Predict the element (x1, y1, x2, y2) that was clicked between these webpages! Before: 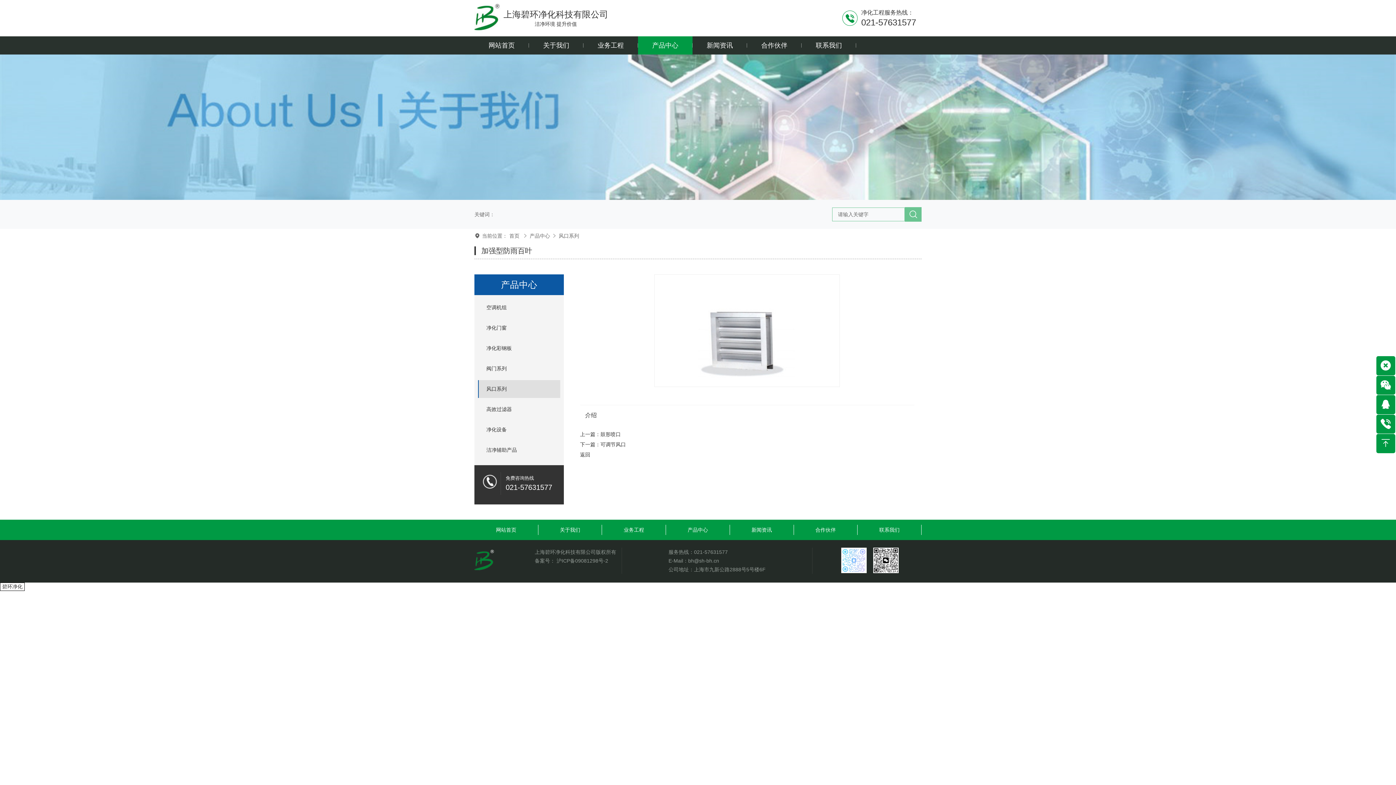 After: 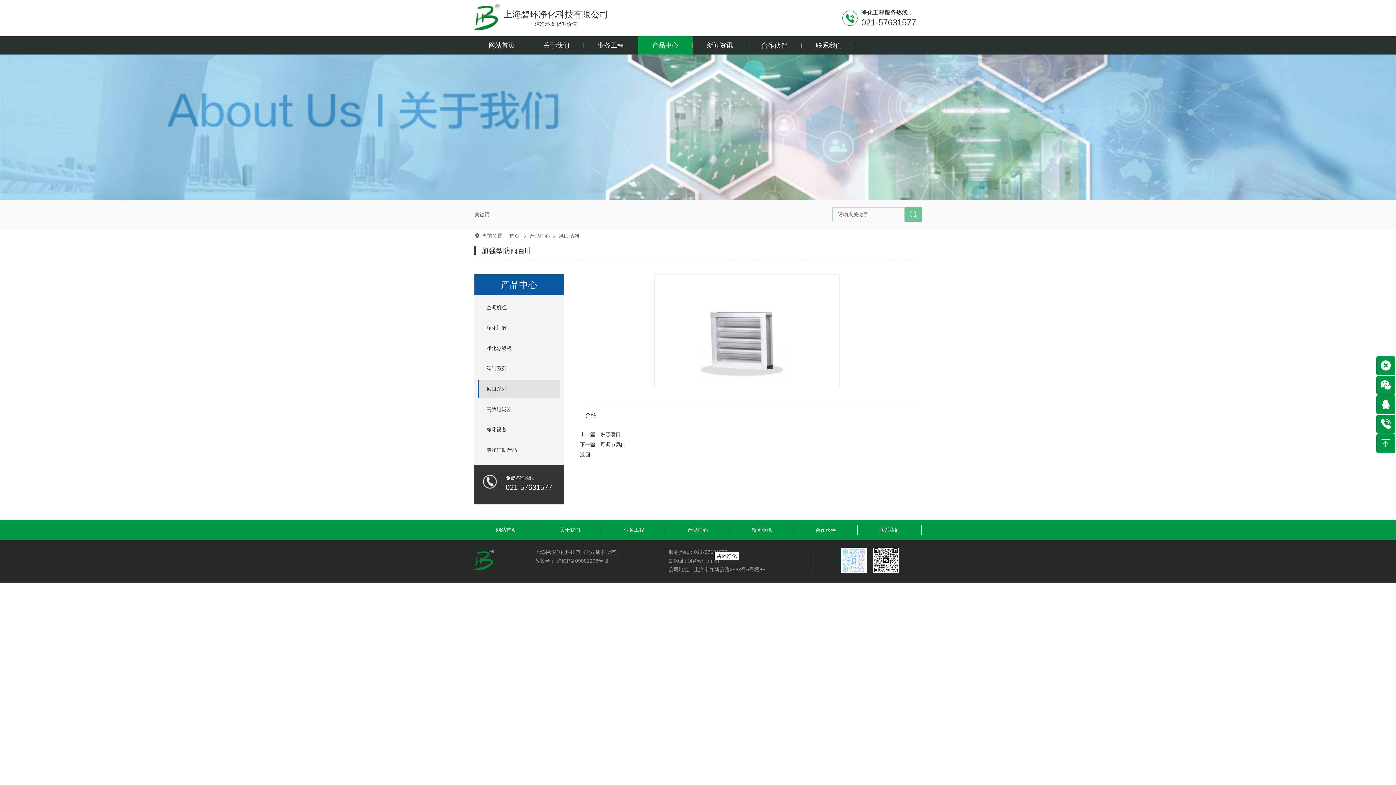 Action: bbox: (694, 549, 728, 555) label: 021-57631577